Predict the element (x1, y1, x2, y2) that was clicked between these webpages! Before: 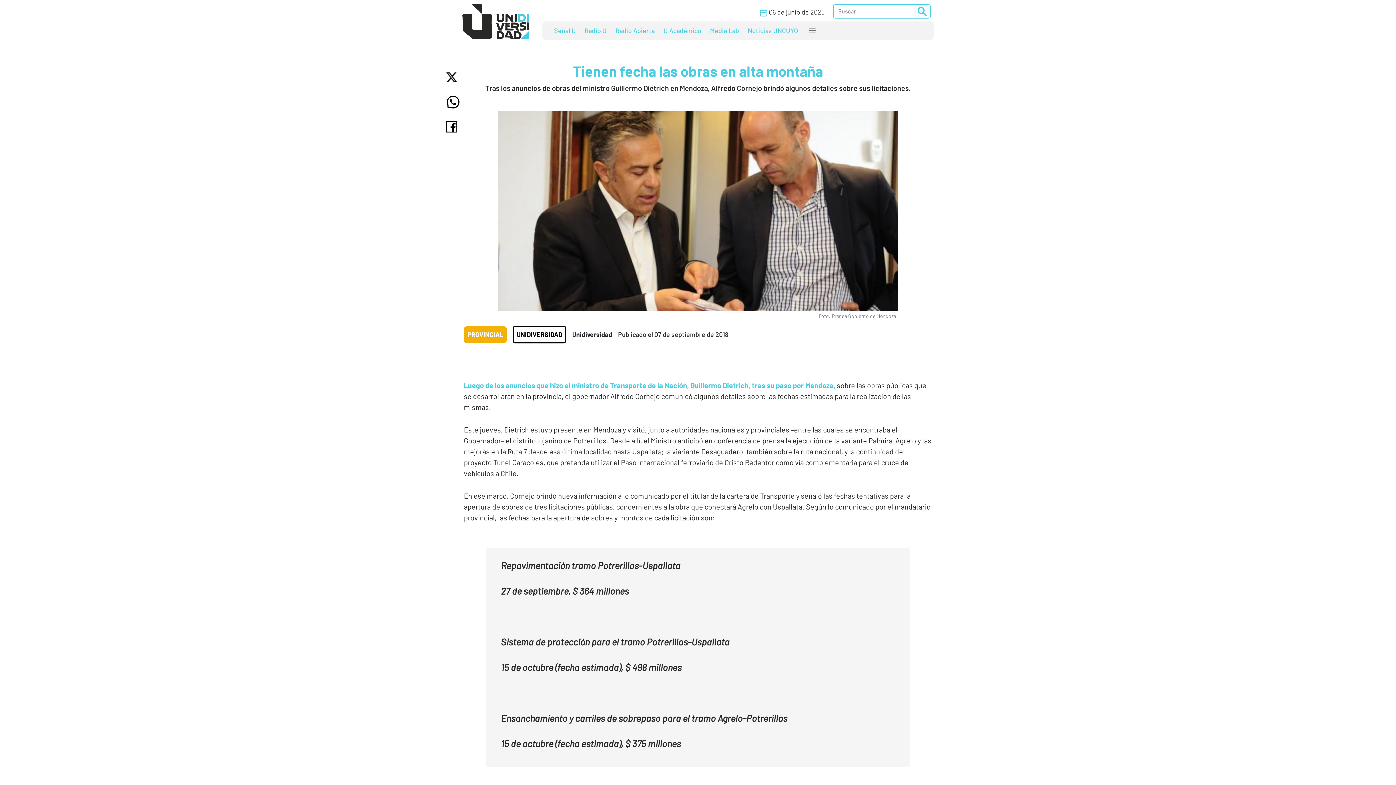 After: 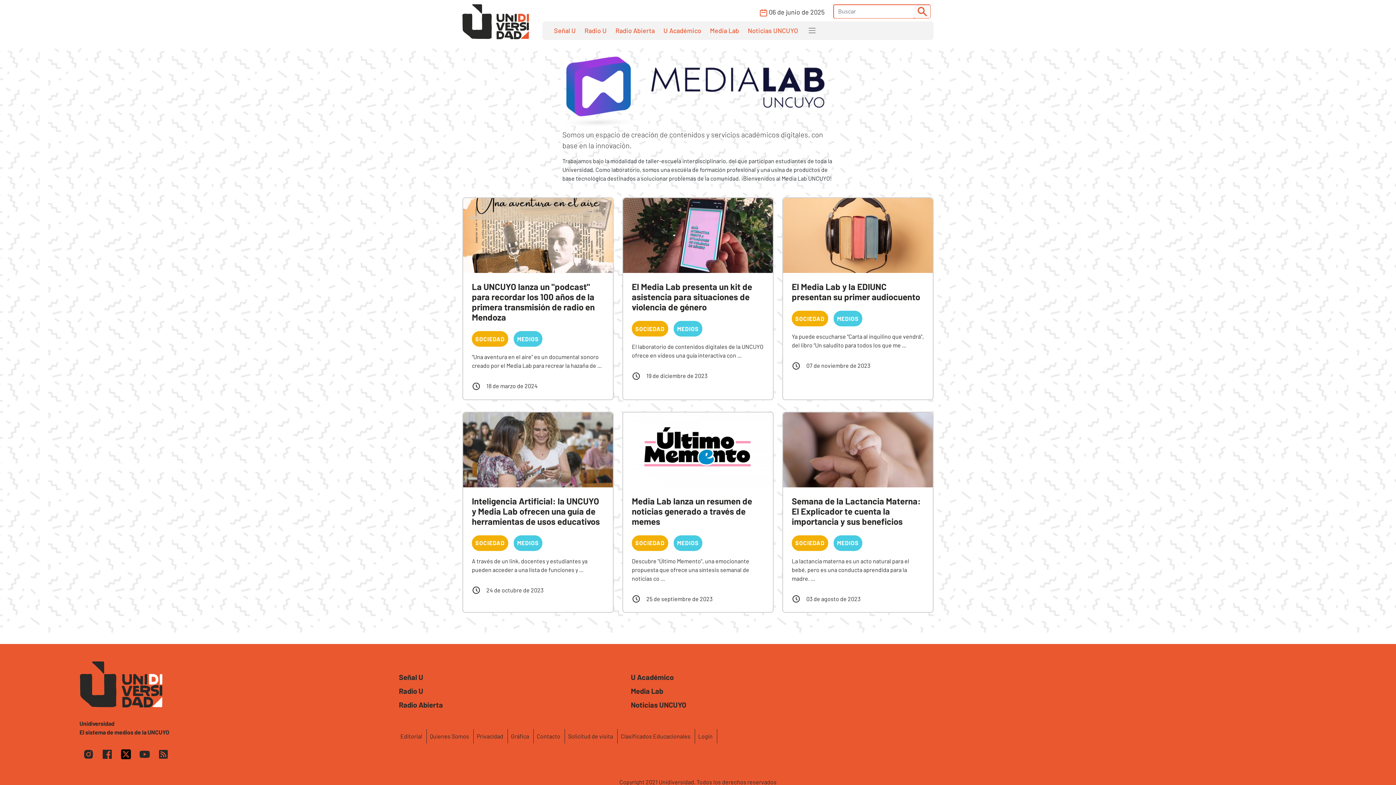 Action: label: Media Lab bbox: (705, 25, 743, 35)